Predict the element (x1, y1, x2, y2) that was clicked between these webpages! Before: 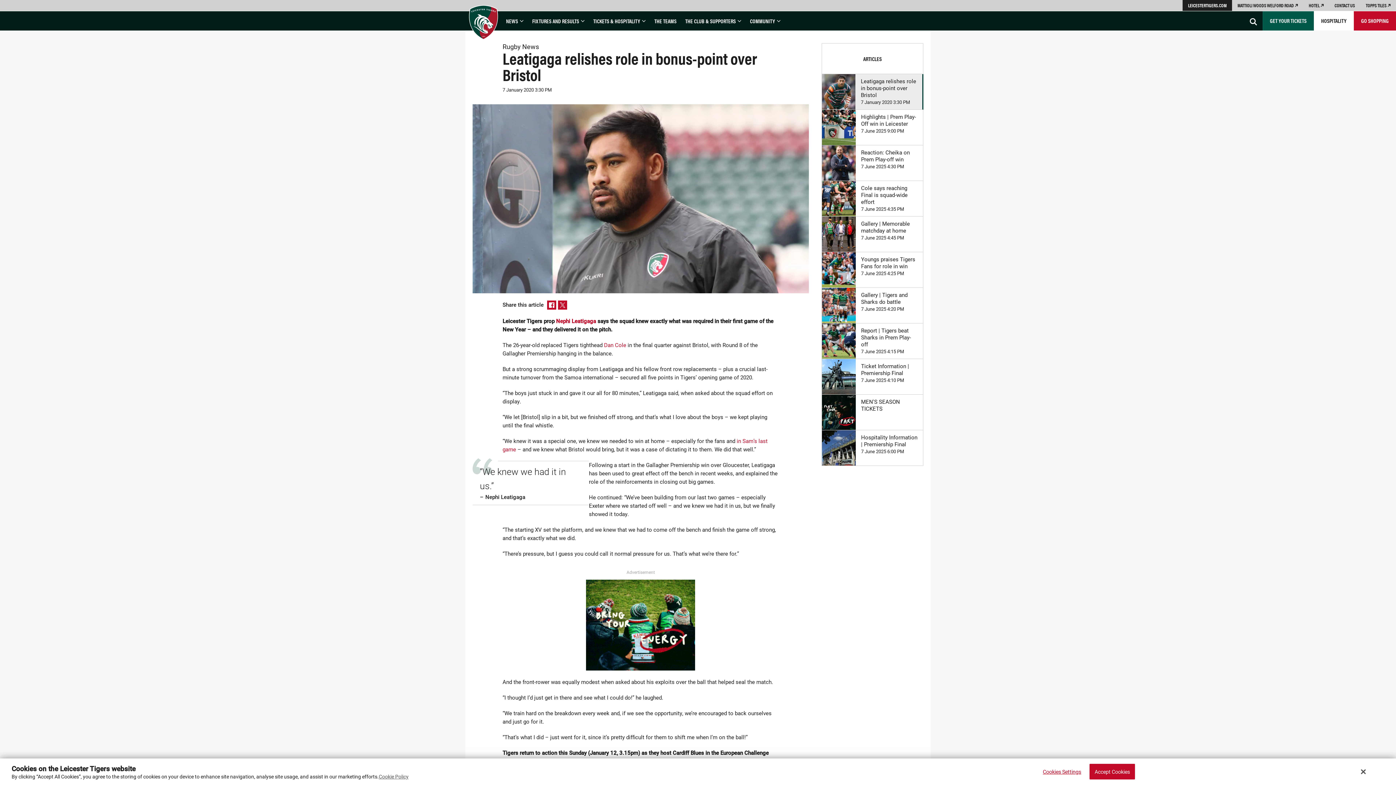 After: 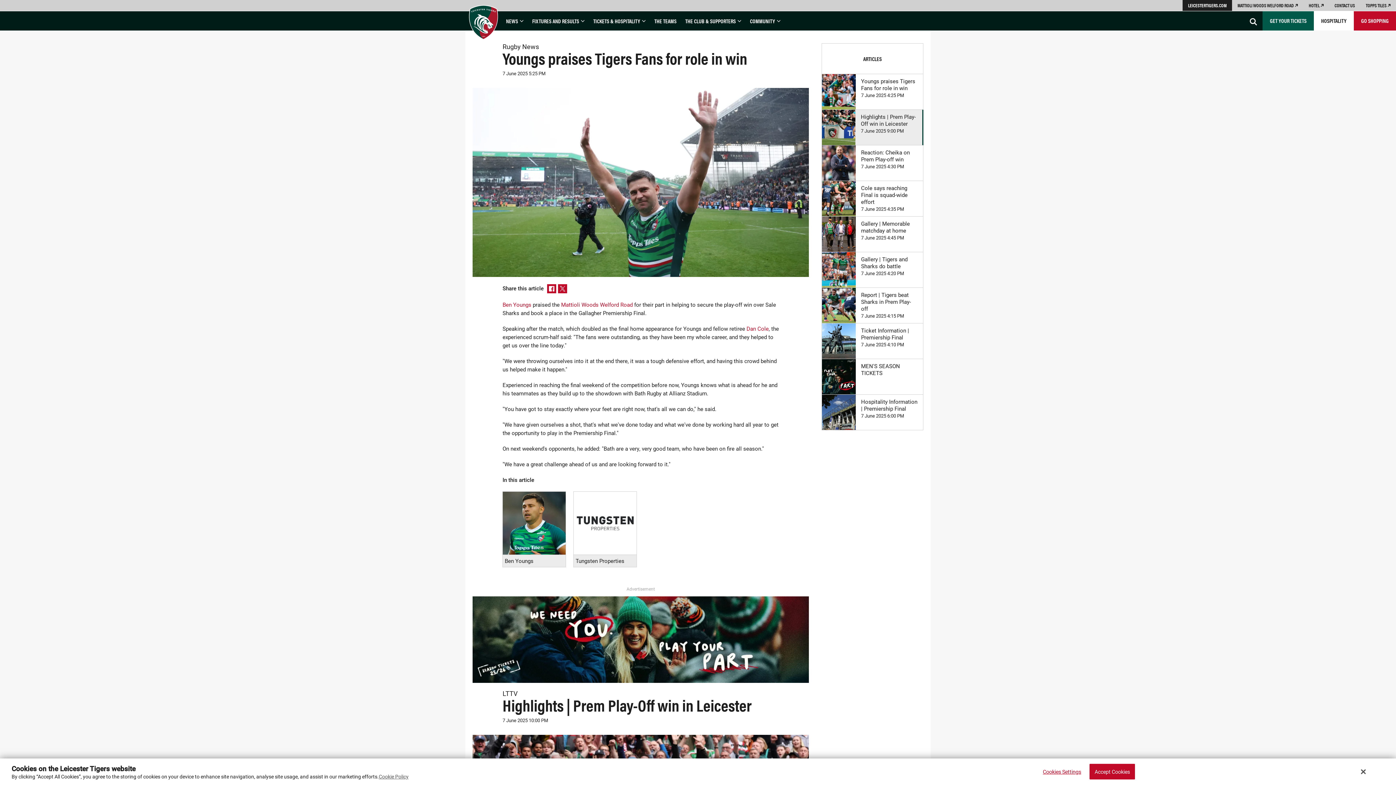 Action: bbox: (822, 252, 923, 287) label: Youngs praises Tigers Fans for role in win

7 June 2025 4:25 PM